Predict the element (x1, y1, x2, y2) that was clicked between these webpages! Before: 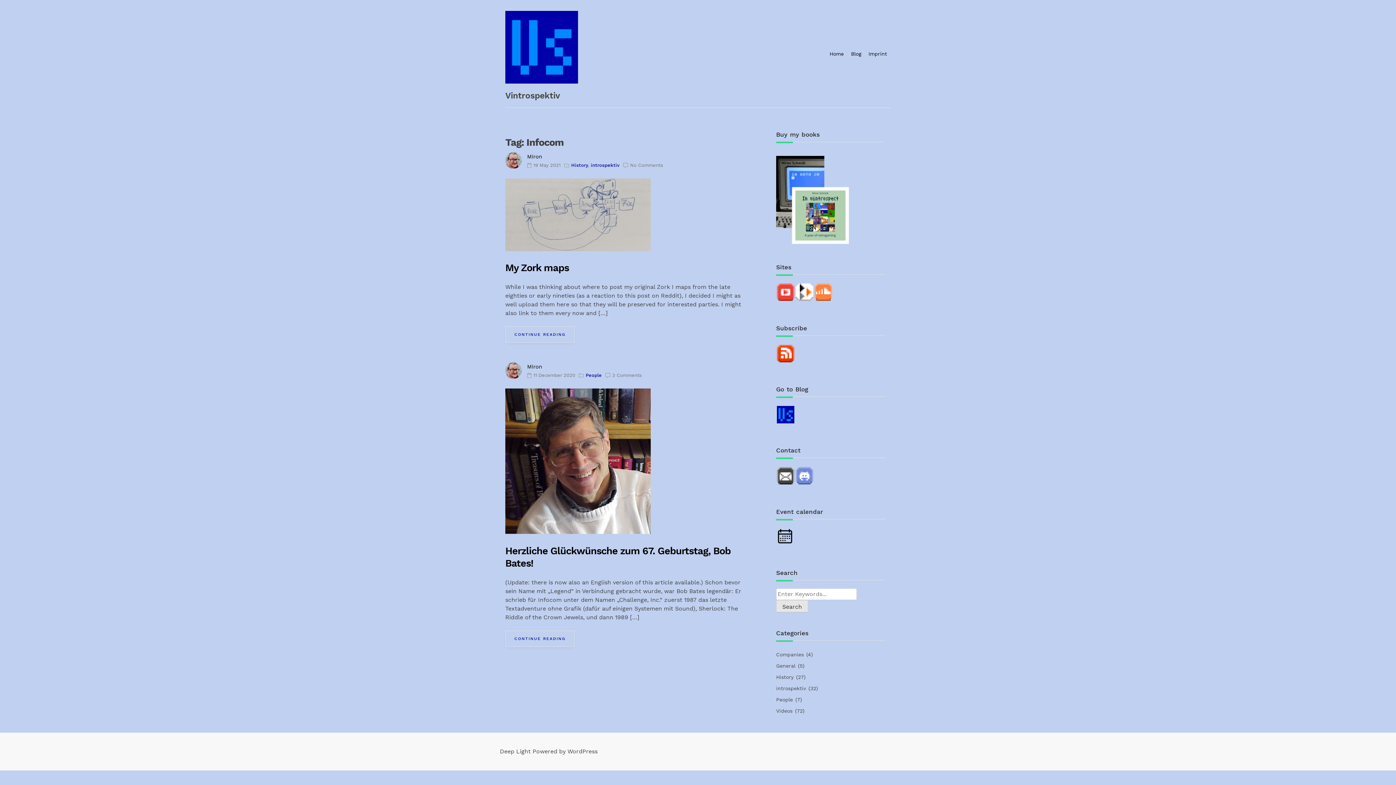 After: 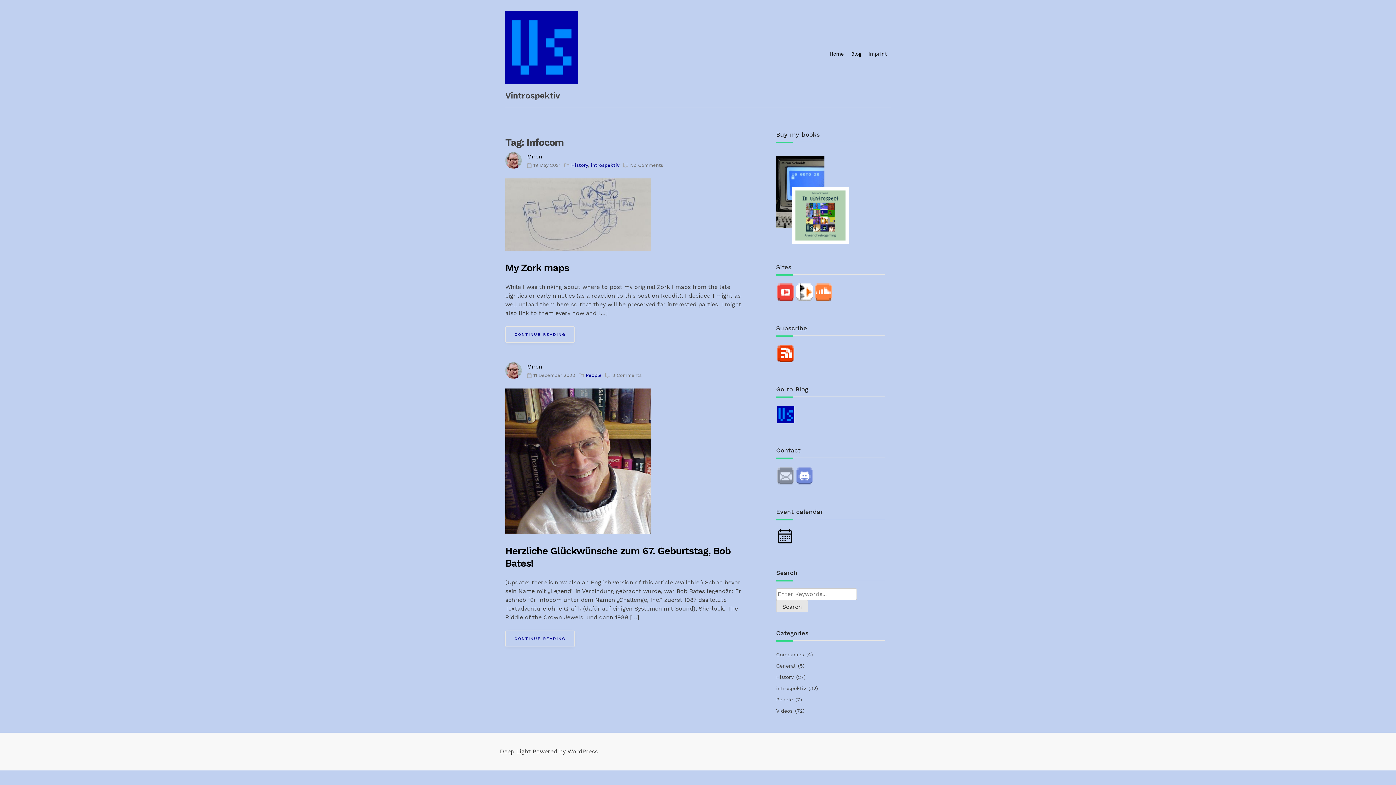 Action: bbox: (776, 467, 795, 494)